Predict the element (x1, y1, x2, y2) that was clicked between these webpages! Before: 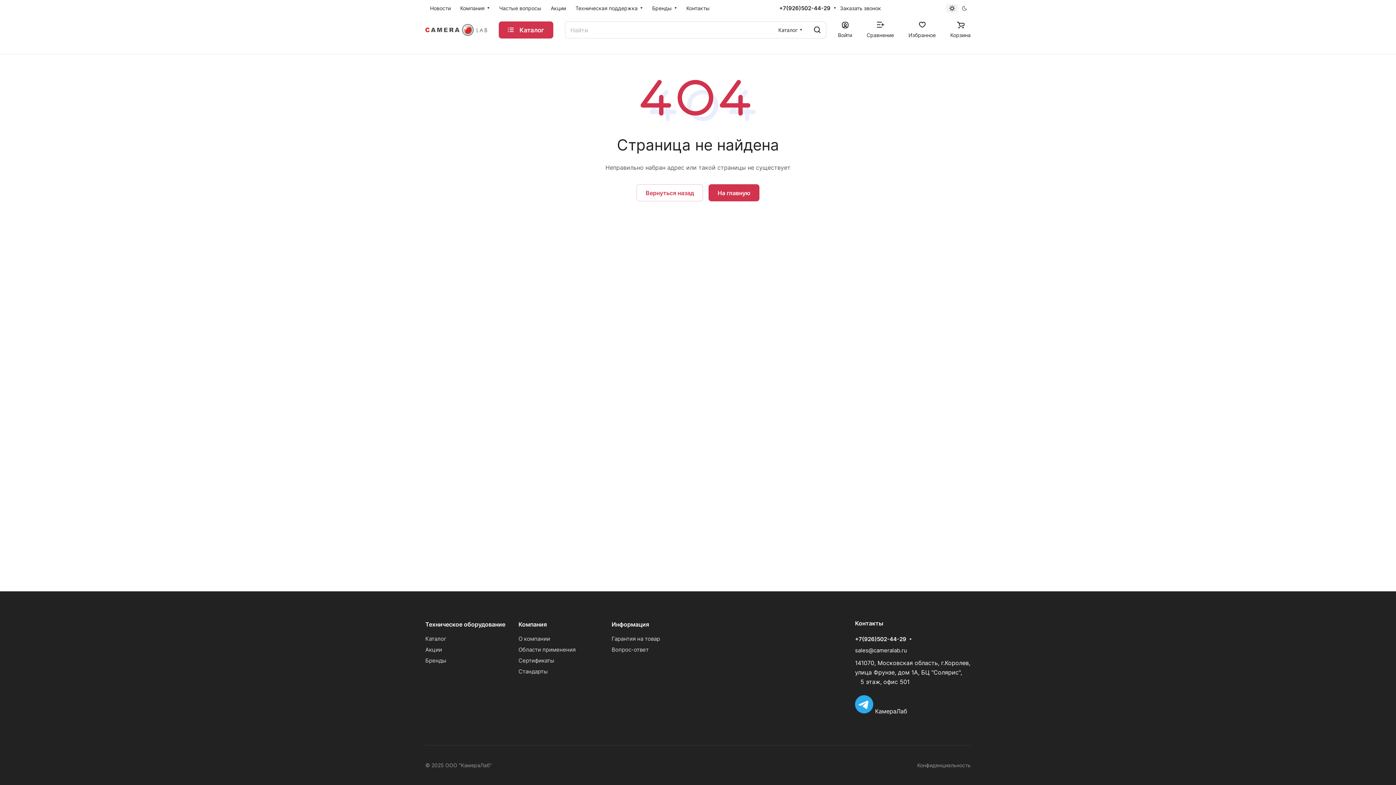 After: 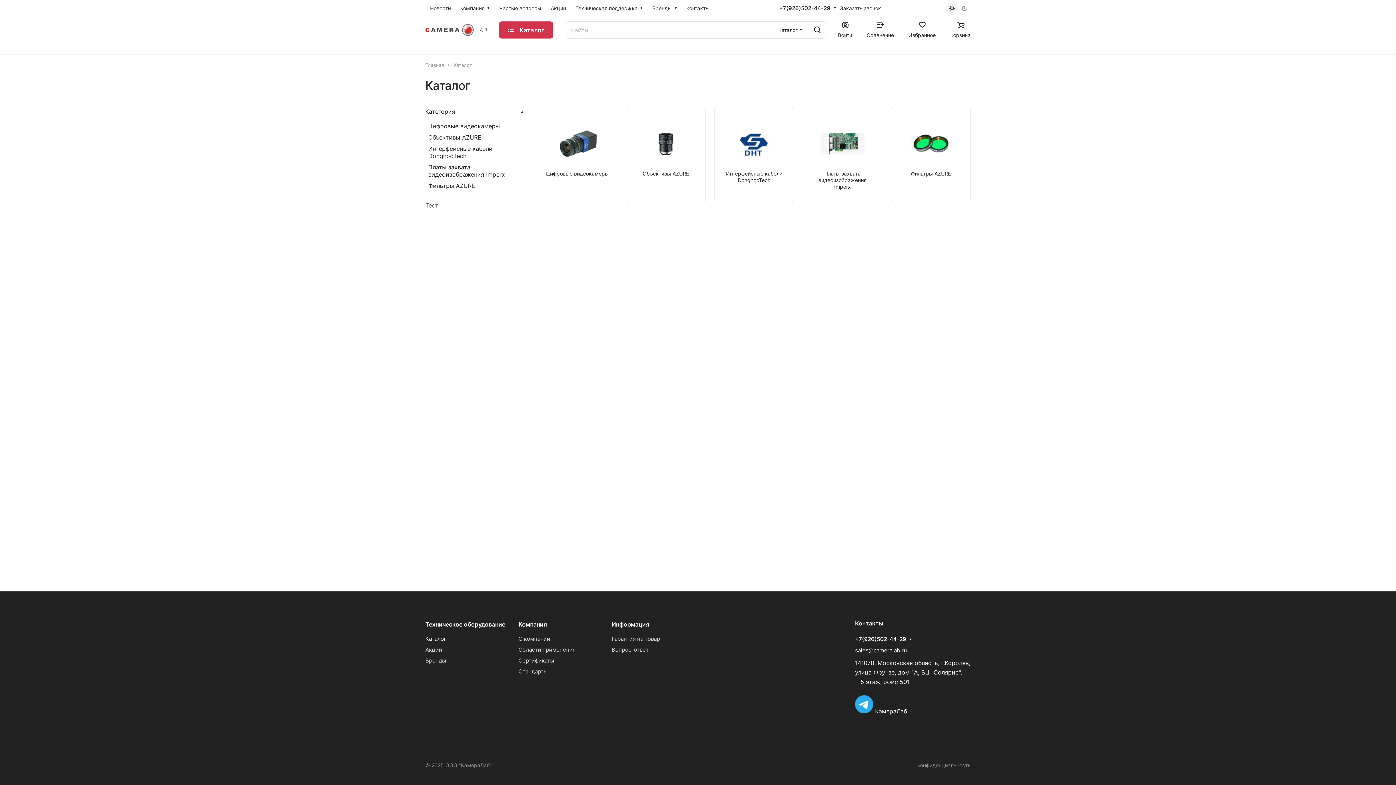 Action: label: Каталог bbox: (425, 635, 446, 642)